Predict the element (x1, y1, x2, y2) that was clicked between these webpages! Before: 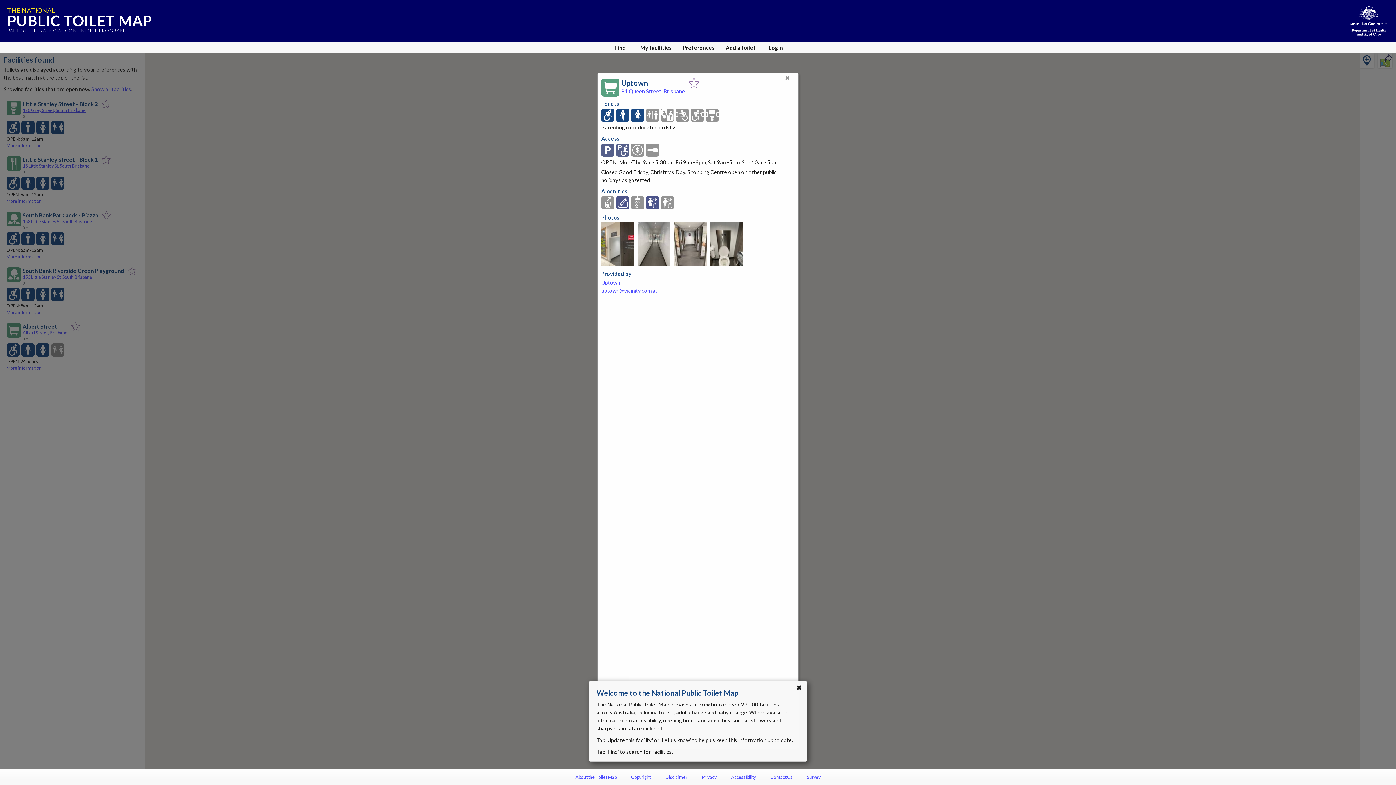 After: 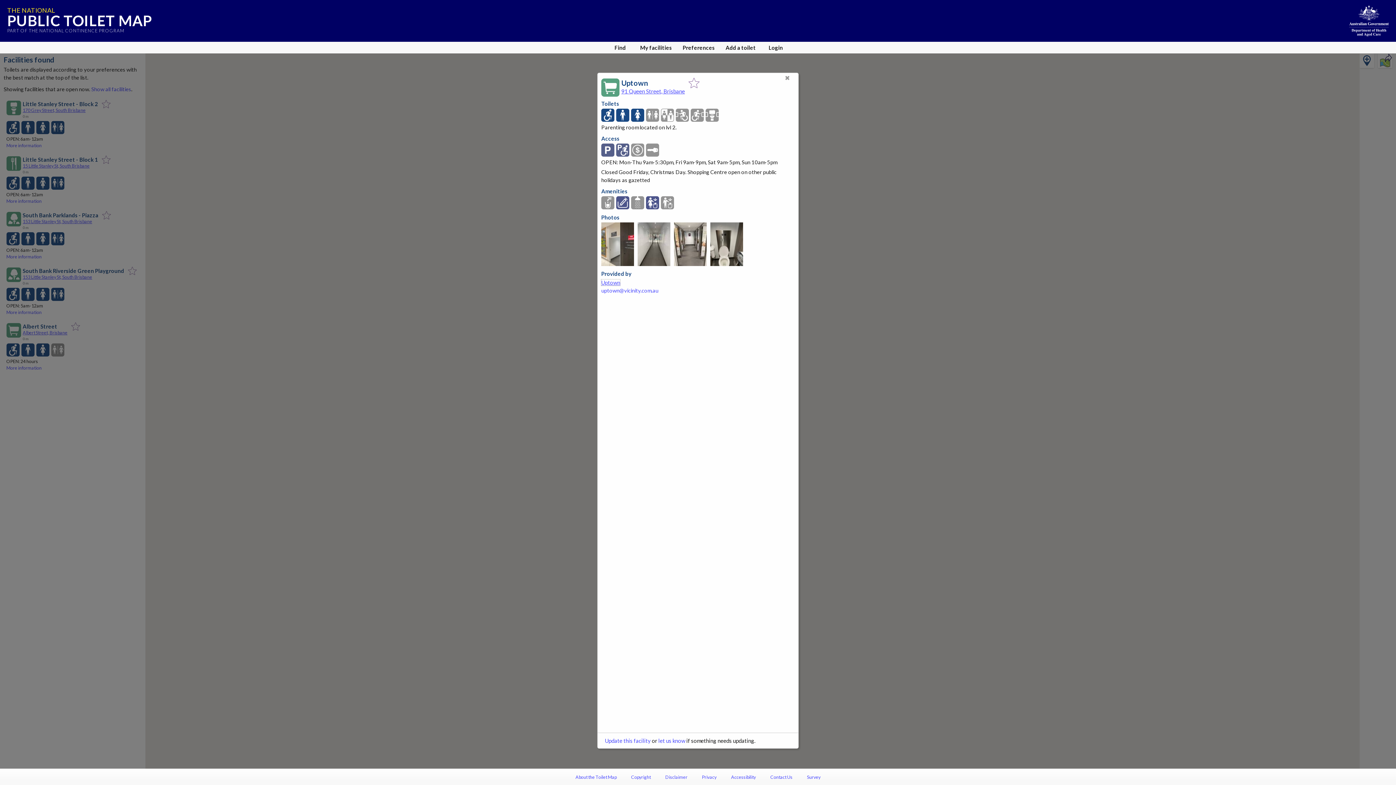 Action: label: Uptown bbox: (601, 279, 620, 285)